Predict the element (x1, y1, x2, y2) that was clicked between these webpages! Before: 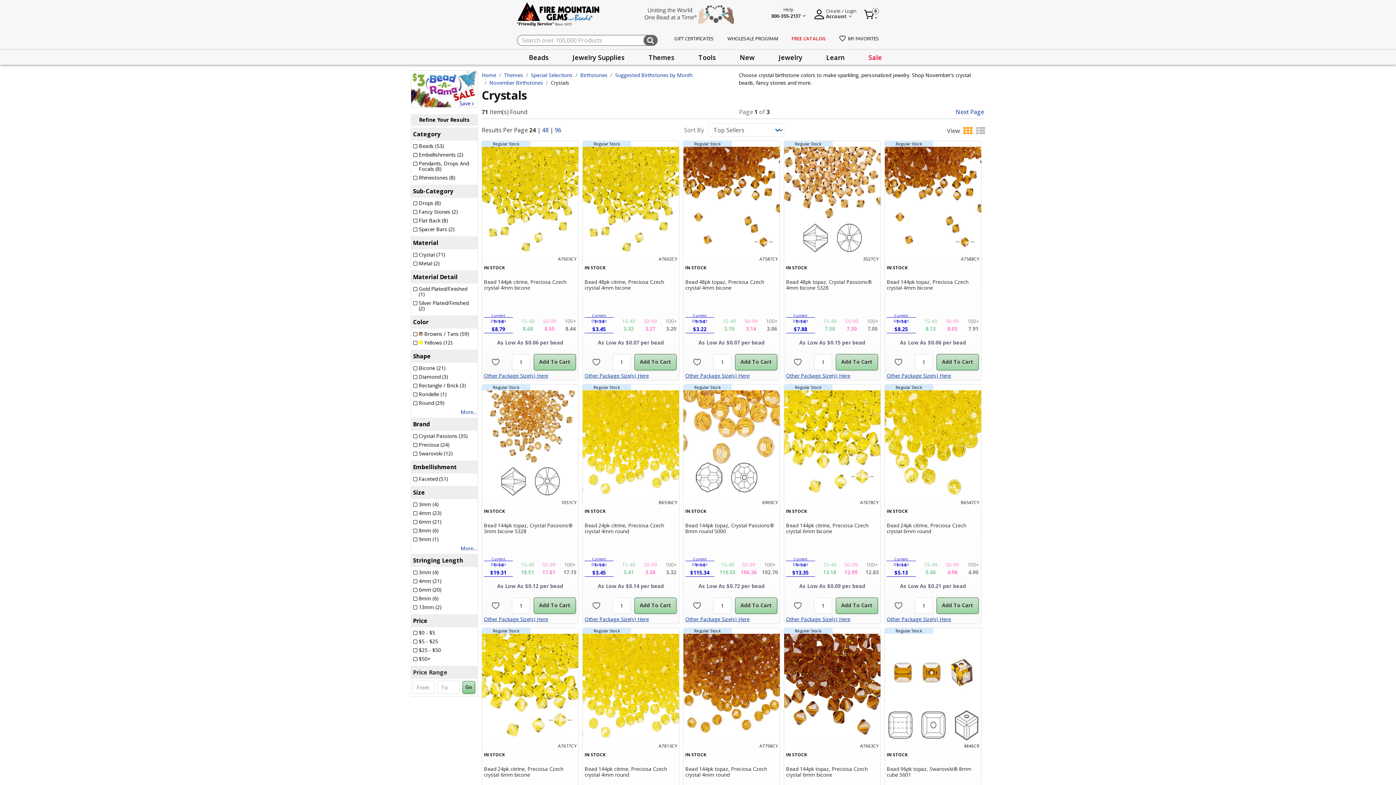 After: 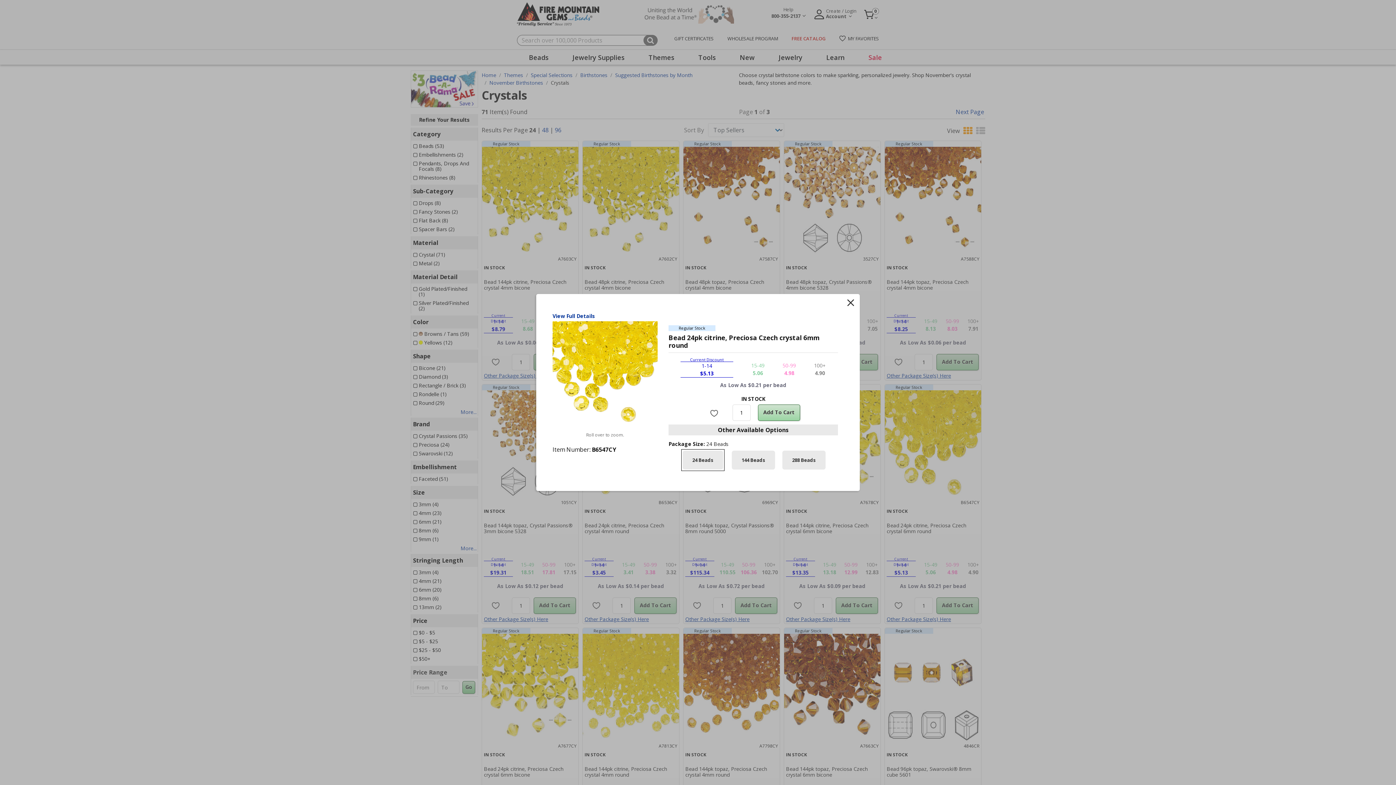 Action: label: Other Package Size(s) Here bbox: (886, 616, 951, 622)